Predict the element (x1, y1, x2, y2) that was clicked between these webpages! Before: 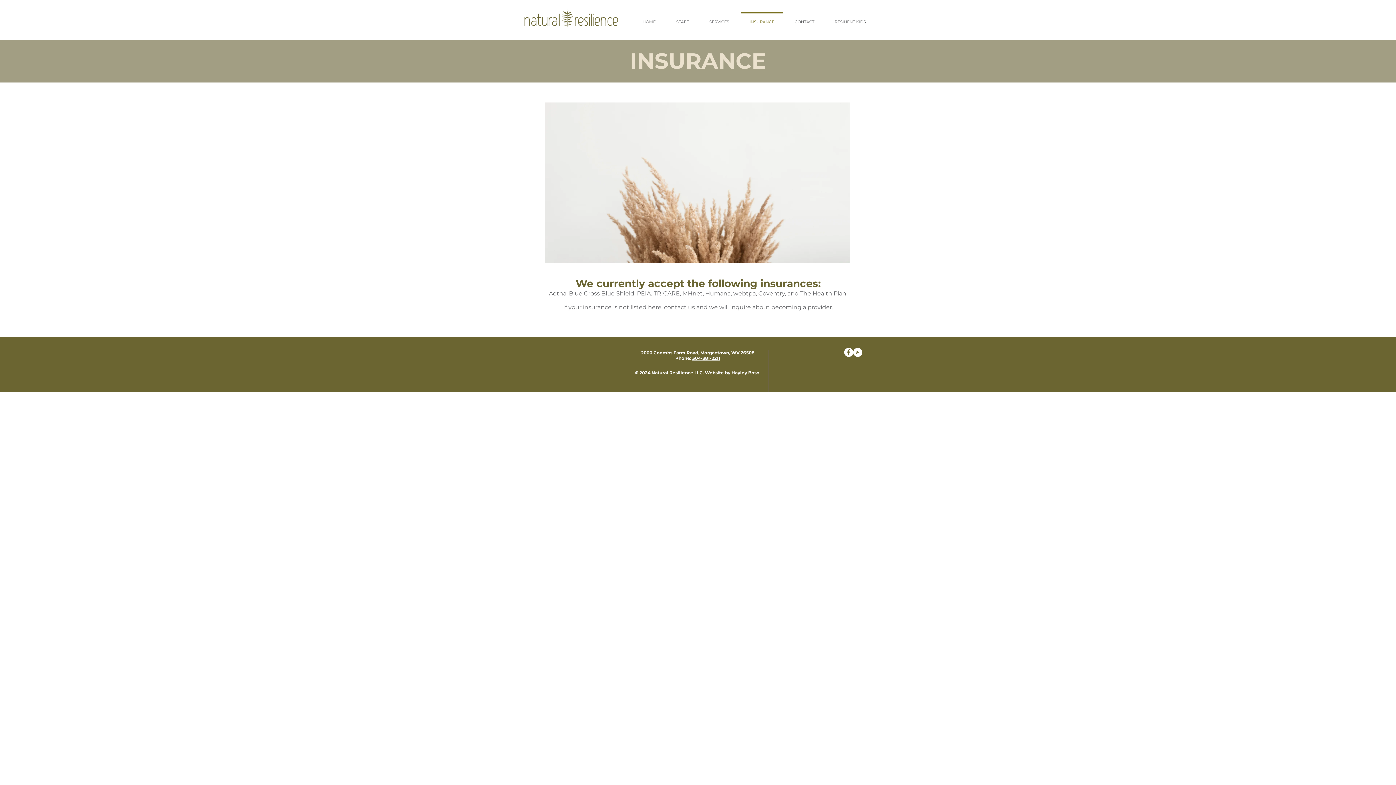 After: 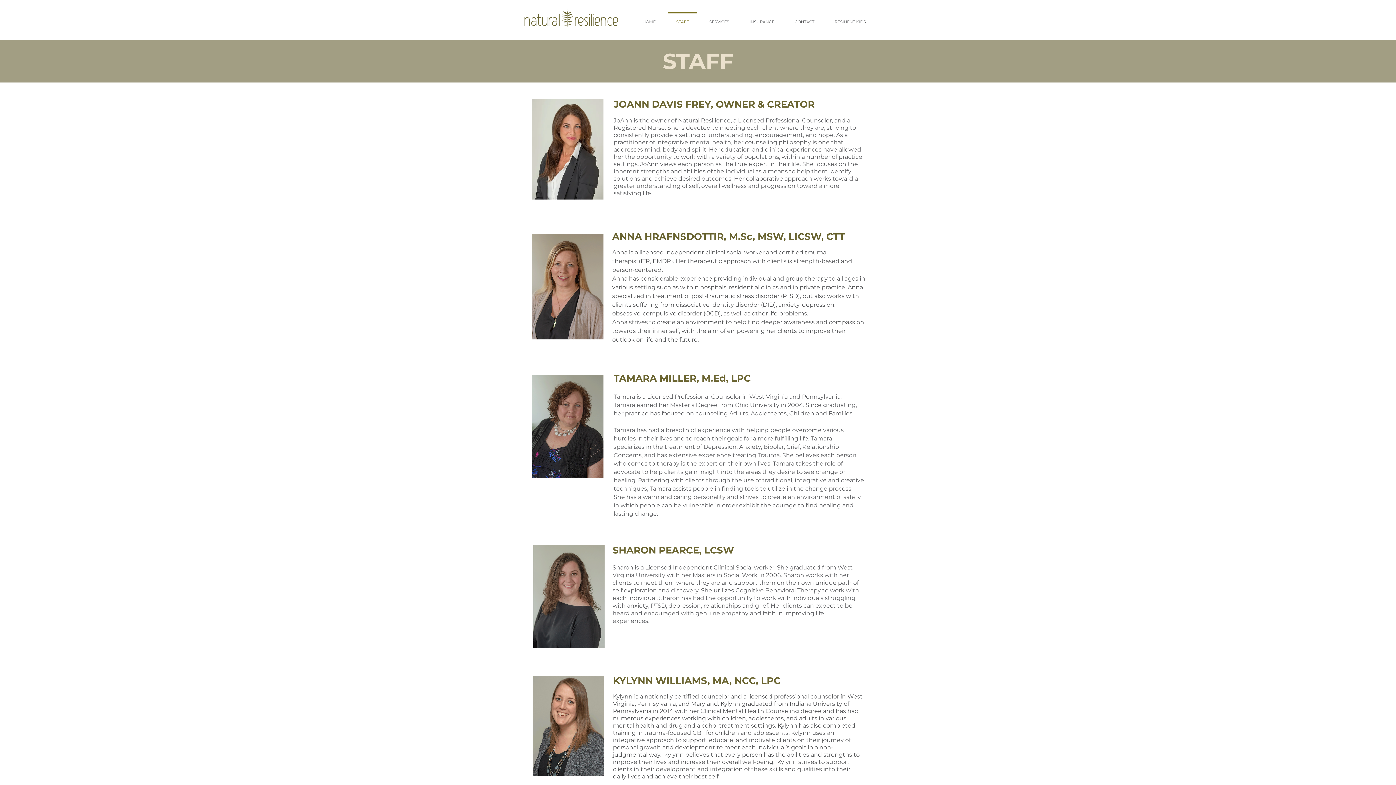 Action: label: STAFF bbox: (666, 12, 699, 25)